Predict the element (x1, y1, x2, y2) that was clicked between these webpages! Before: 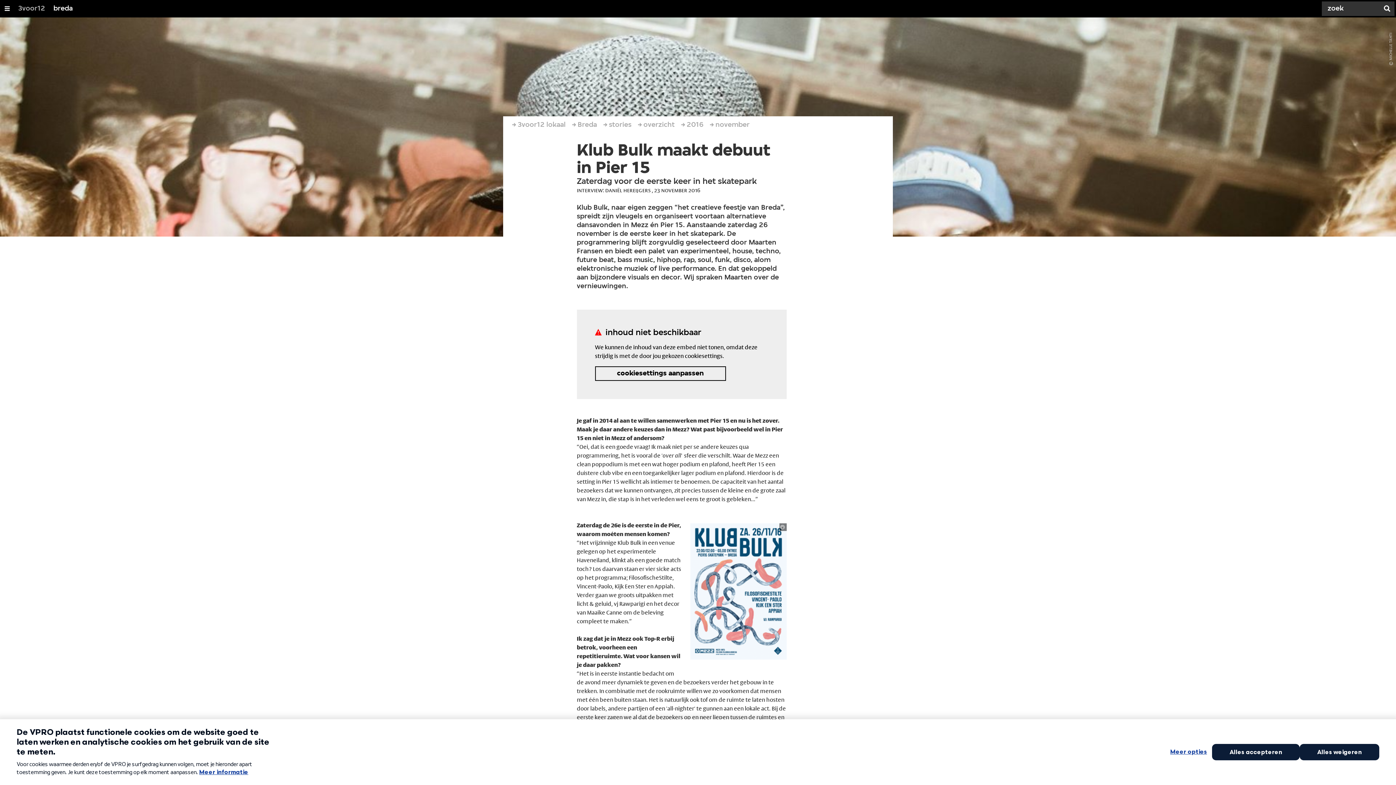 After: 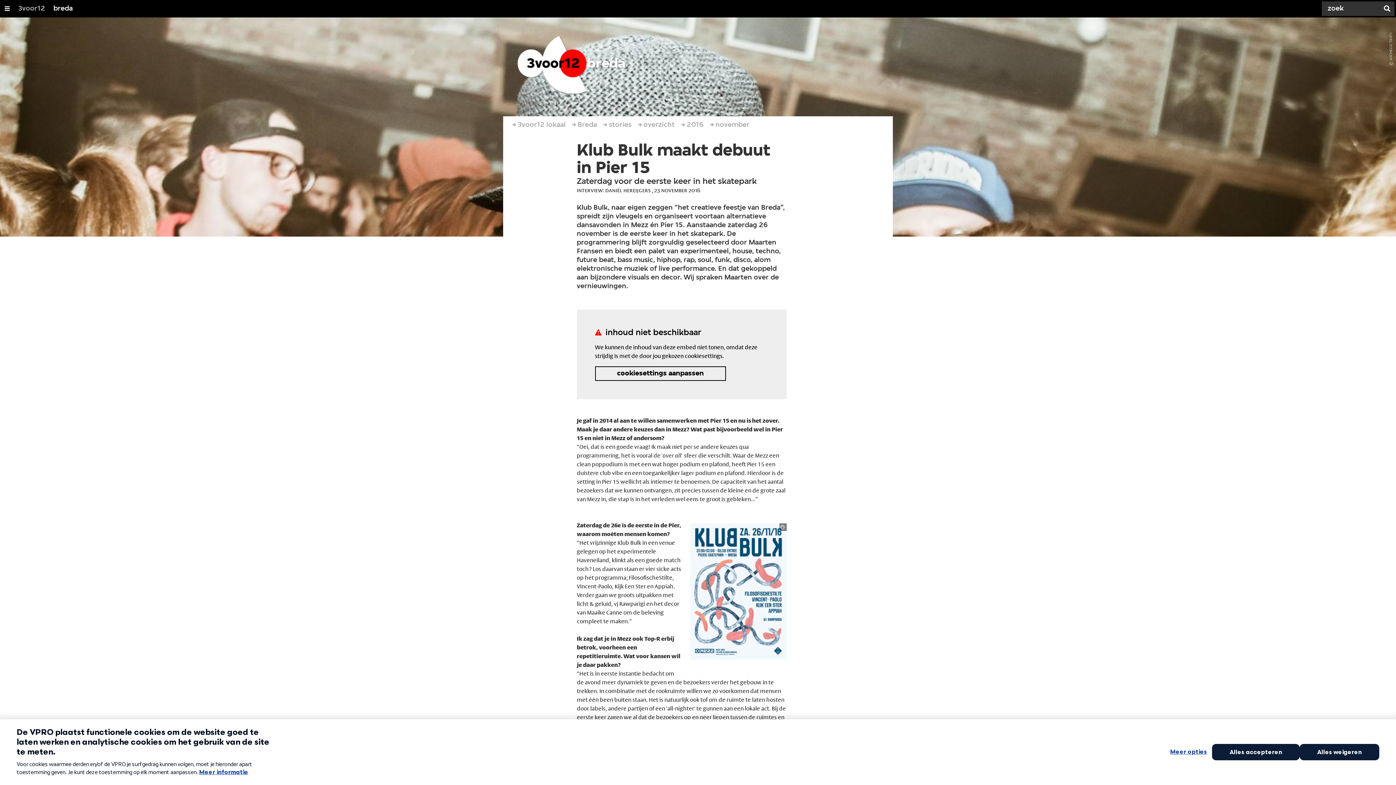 Action: bbox: (595, 366, 726, 381) label: cookiesettings aanpassen